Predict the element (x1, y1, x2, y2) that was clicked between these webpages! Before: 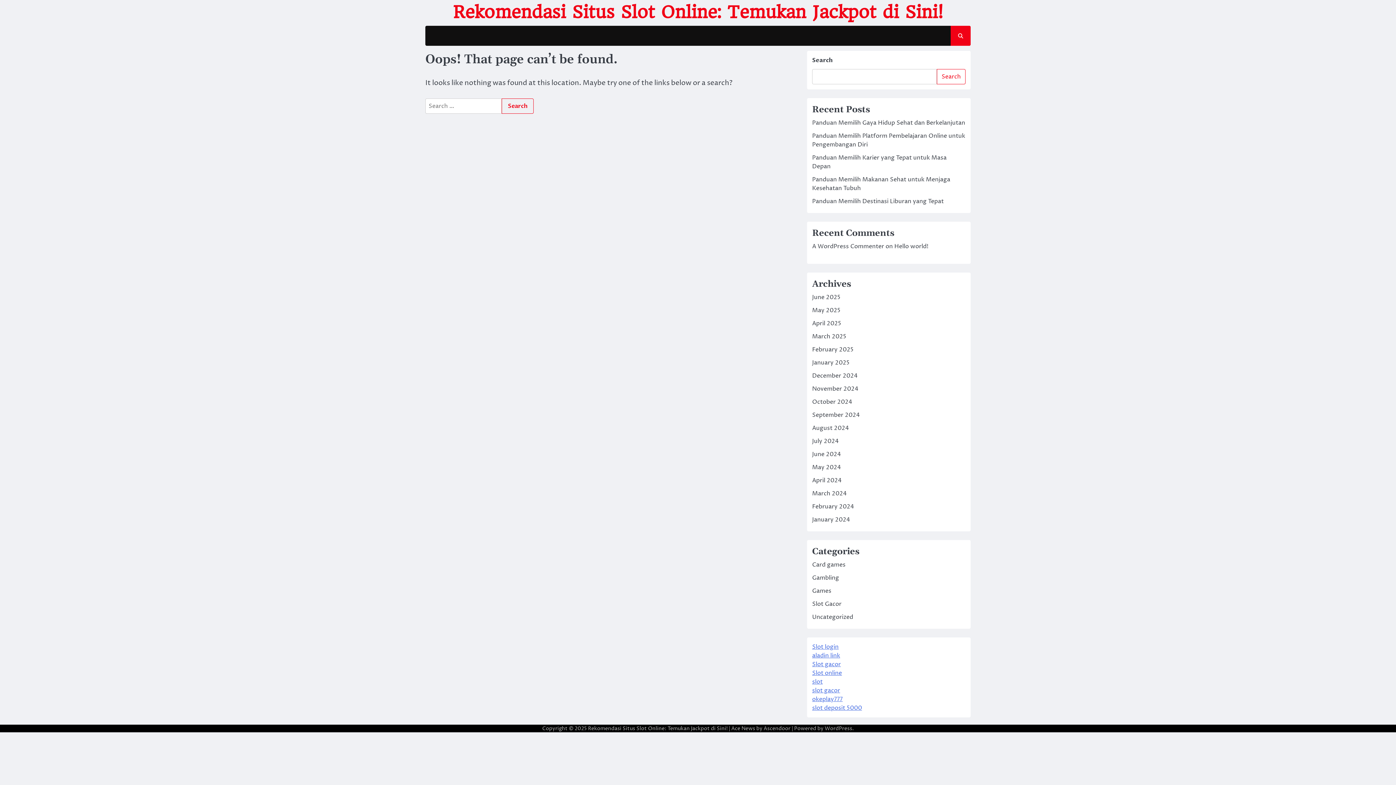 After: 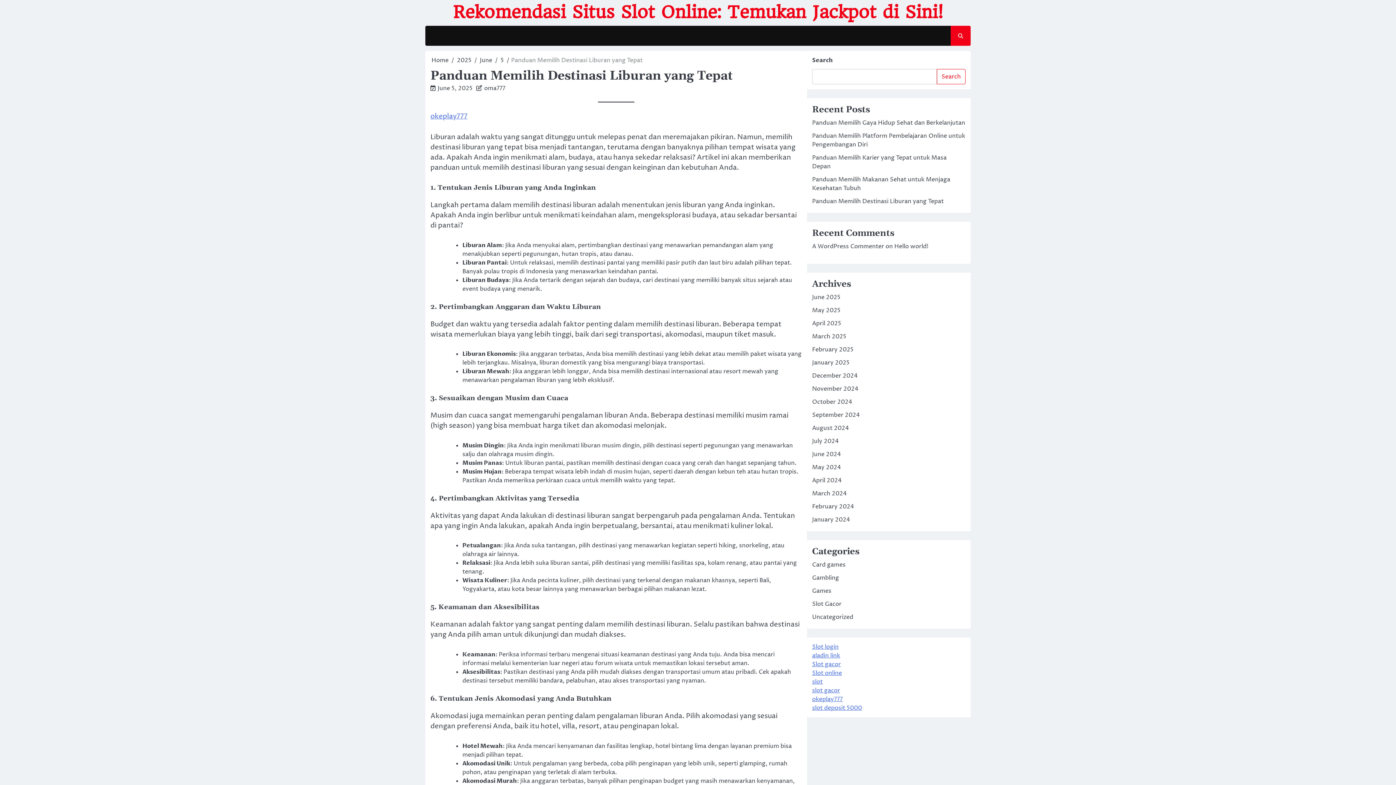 Action: label: Panduan Memilih Destinasi Liburan yang Tepat bbox: (812, 197, 944, 205)